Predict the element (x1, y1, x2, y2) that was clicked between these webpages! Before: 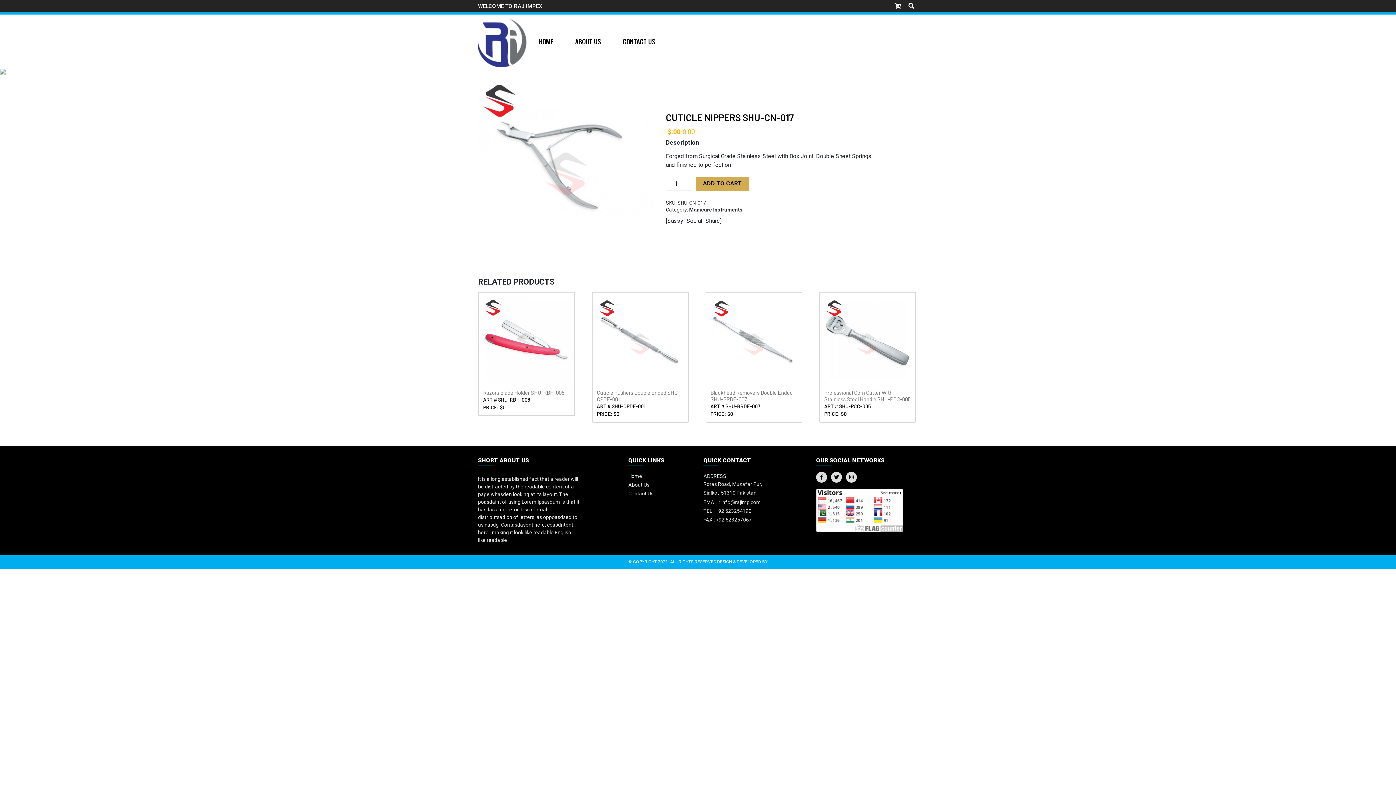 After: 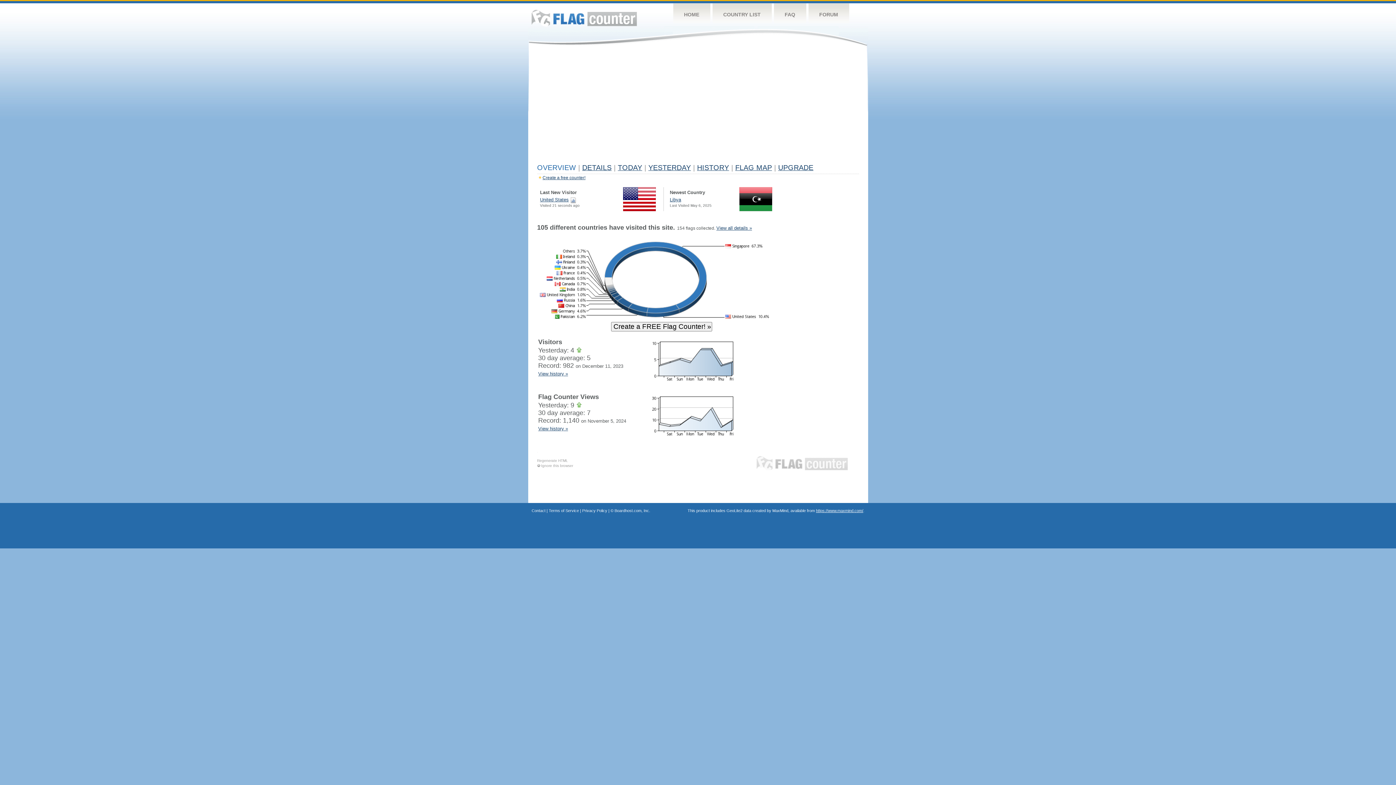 Action: bbox: (816, 506, 903, 513)